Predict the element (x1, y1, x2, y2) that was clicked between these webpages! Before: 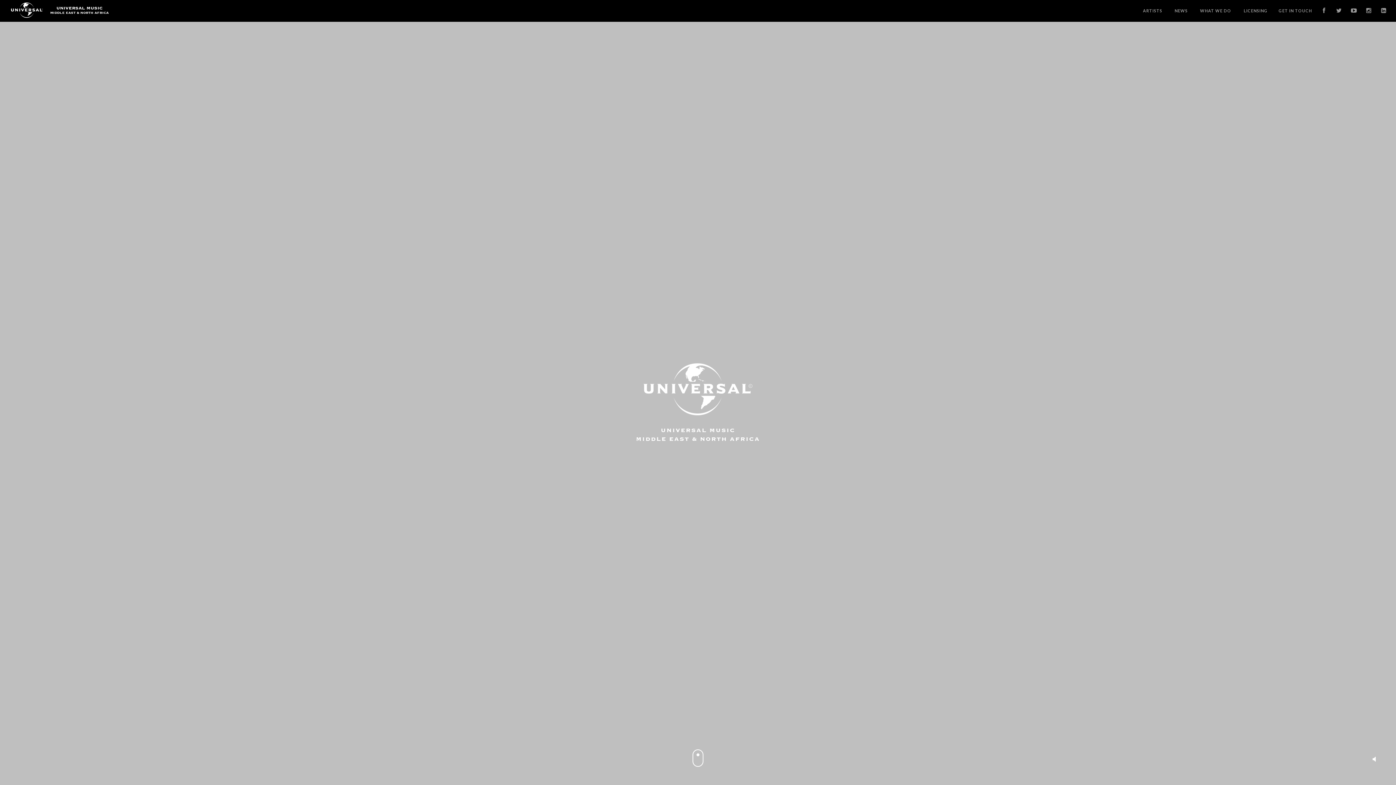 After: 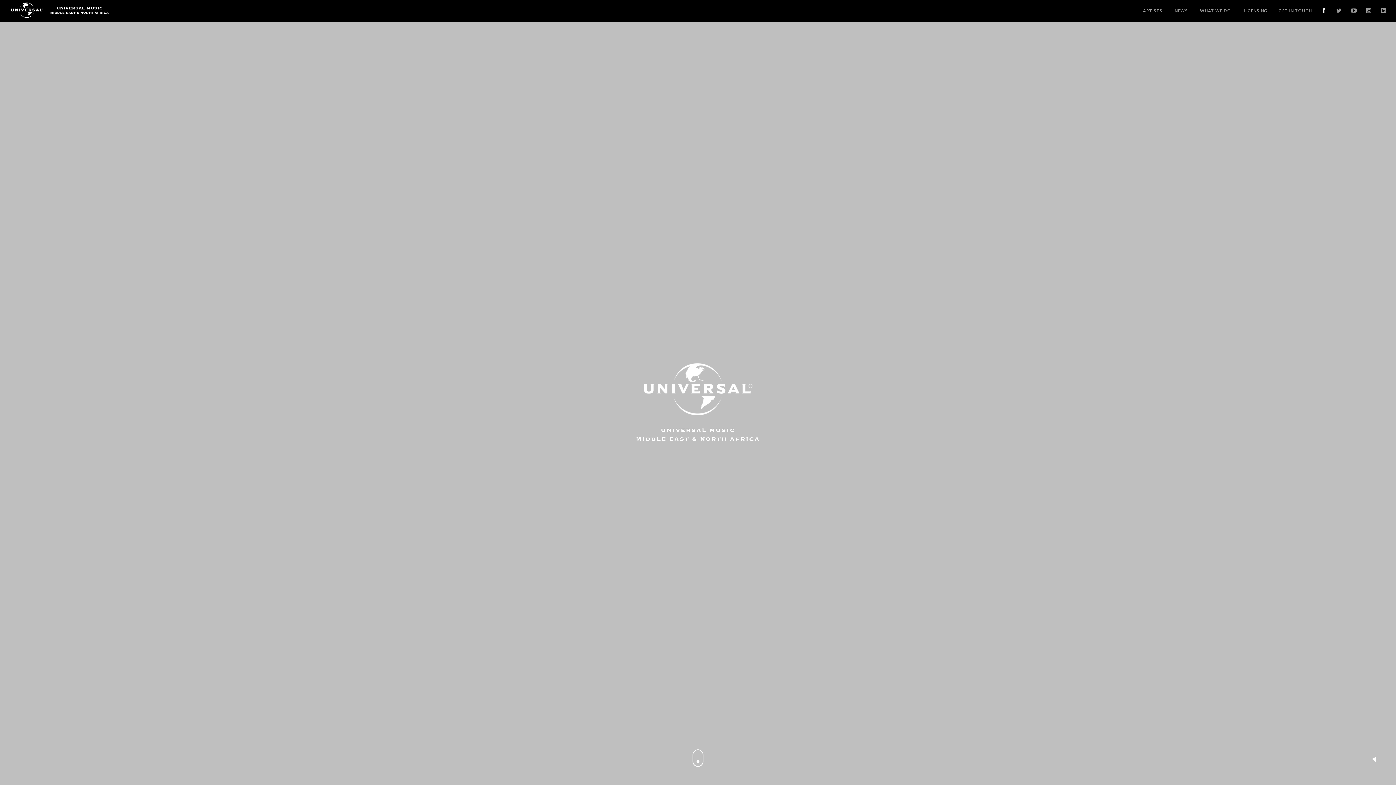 Action: bbox: (1321, 0, 1327, 22)